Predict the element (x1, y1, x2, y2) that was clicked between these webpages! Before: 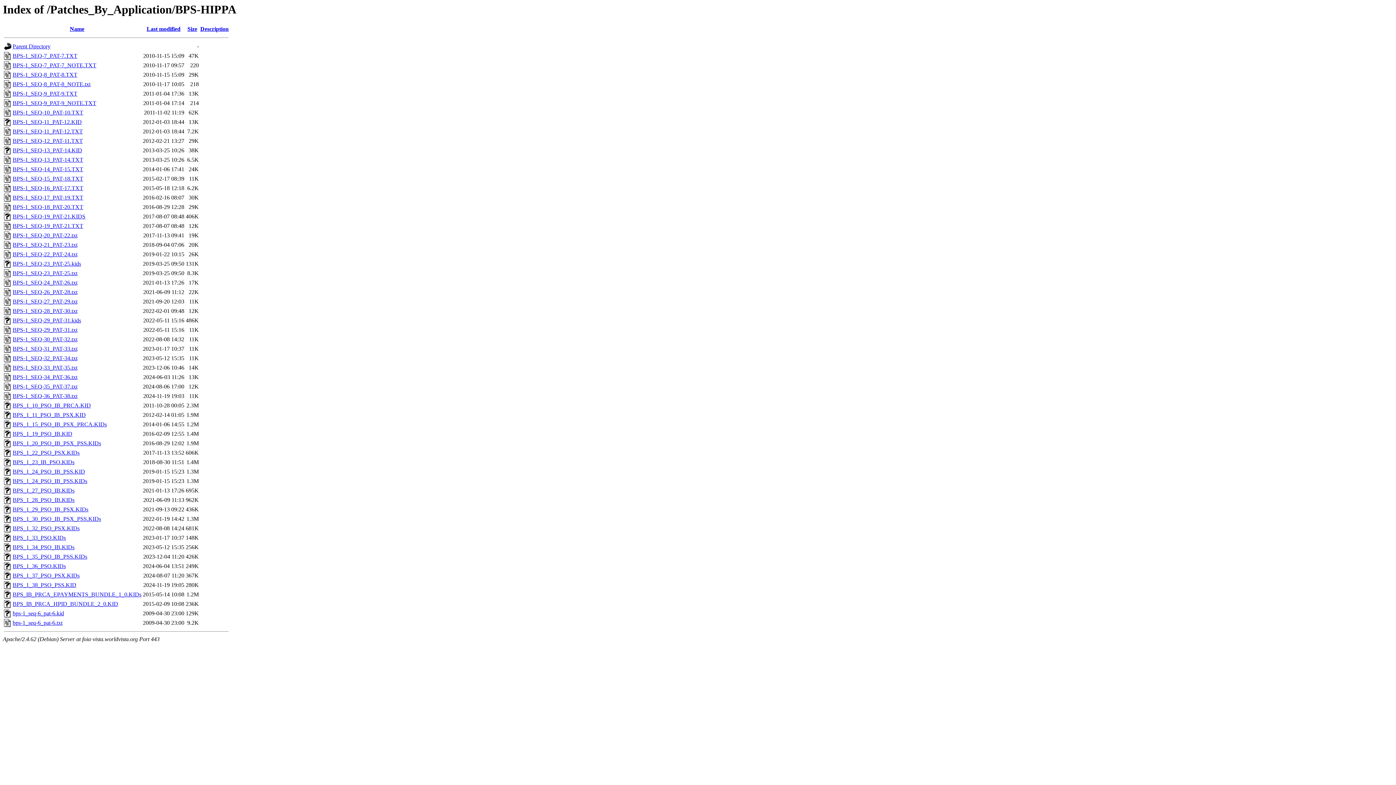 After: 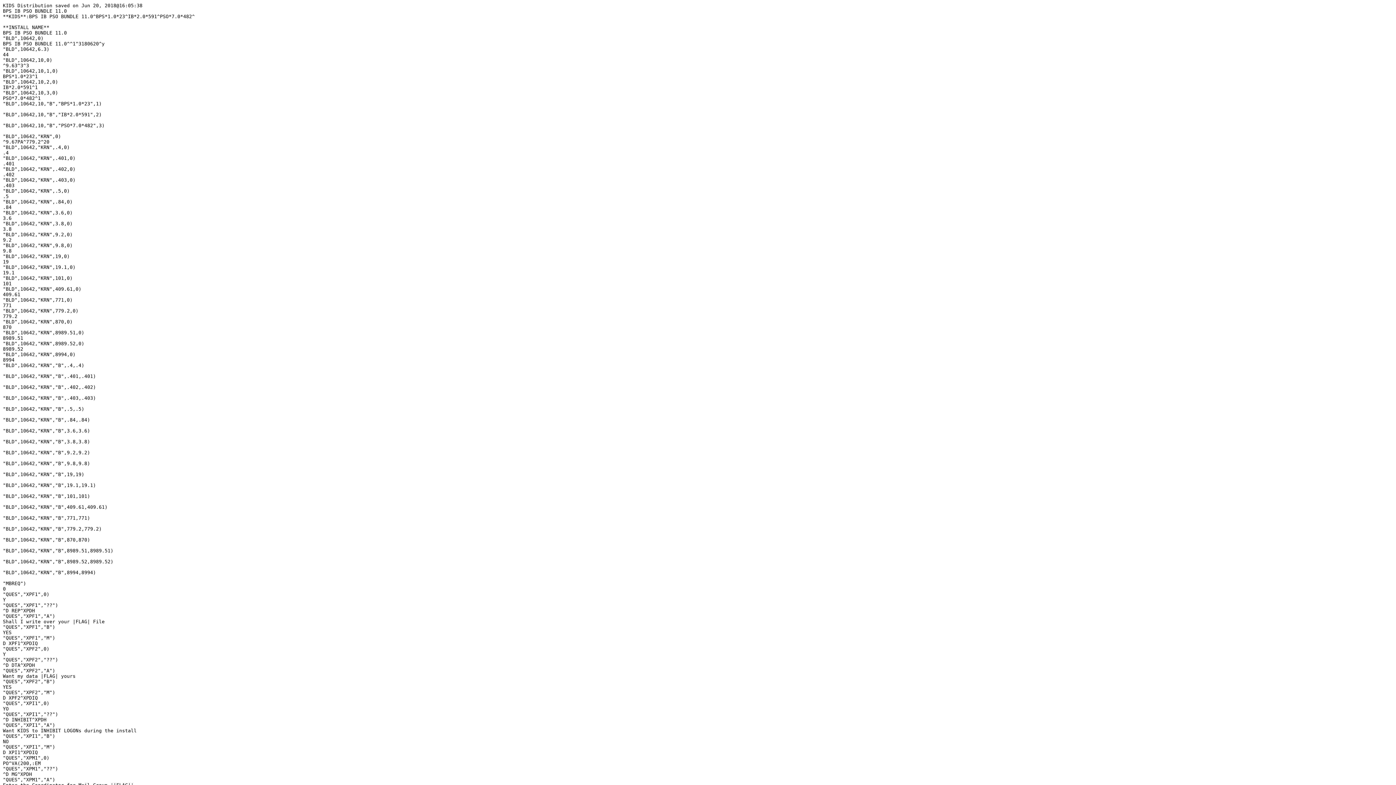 Action: label: BPS_1_23_IB_PSO.KIDs bbox: (12, 459, 74, 465)